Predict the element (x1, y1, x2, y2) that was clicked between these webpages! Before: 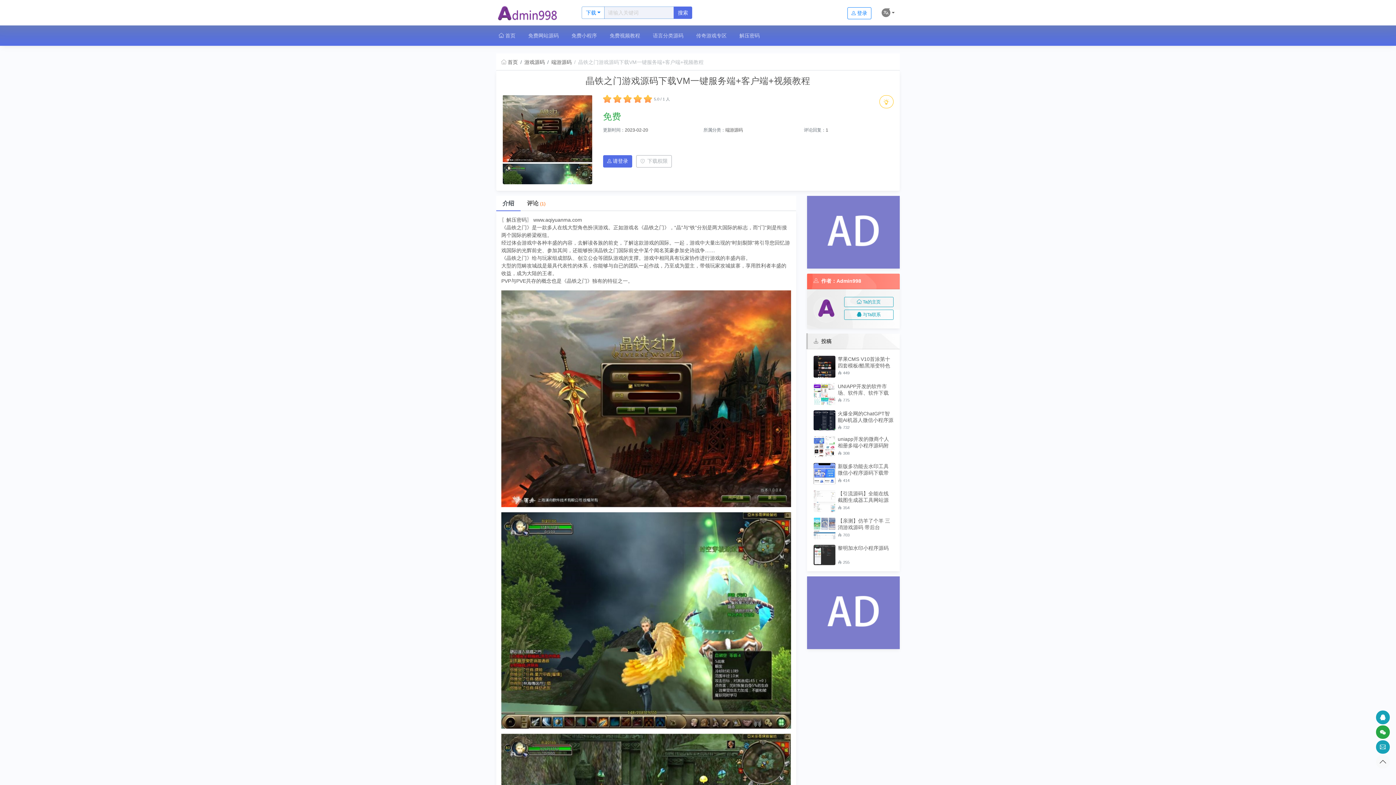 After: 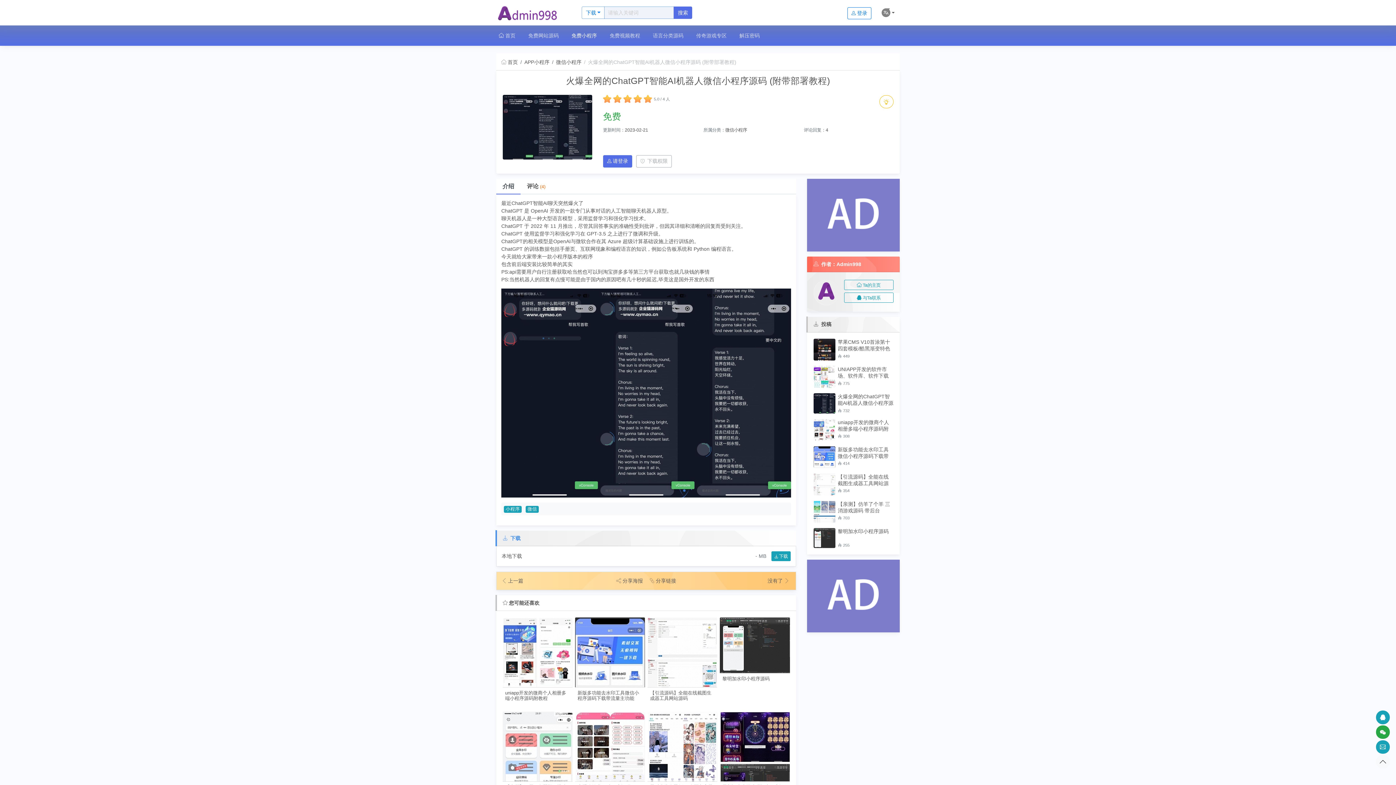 Action: label: 火爆全网的ChatGPT智能AI机器人微信小程序源码 (附带部署教程) bbox: (838, 410, 893, 423)